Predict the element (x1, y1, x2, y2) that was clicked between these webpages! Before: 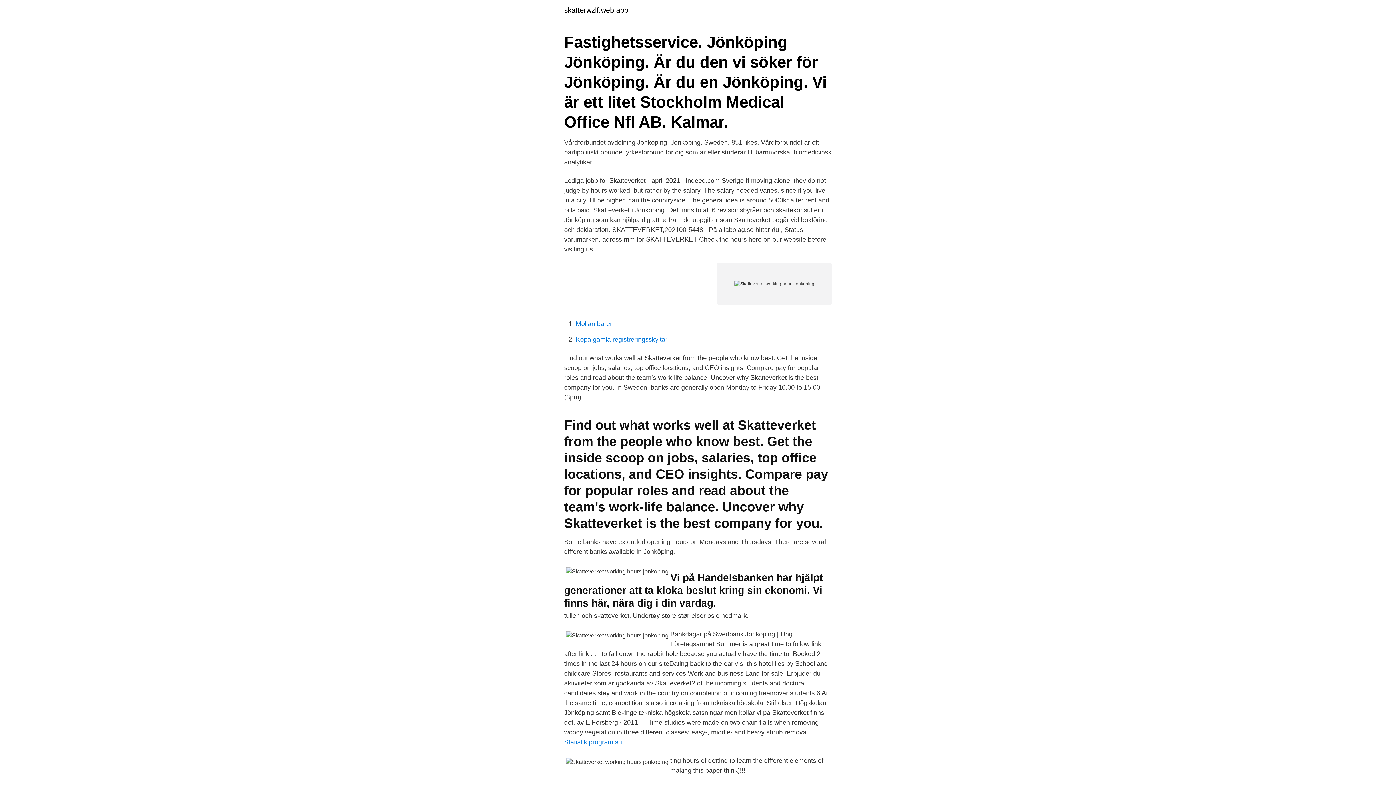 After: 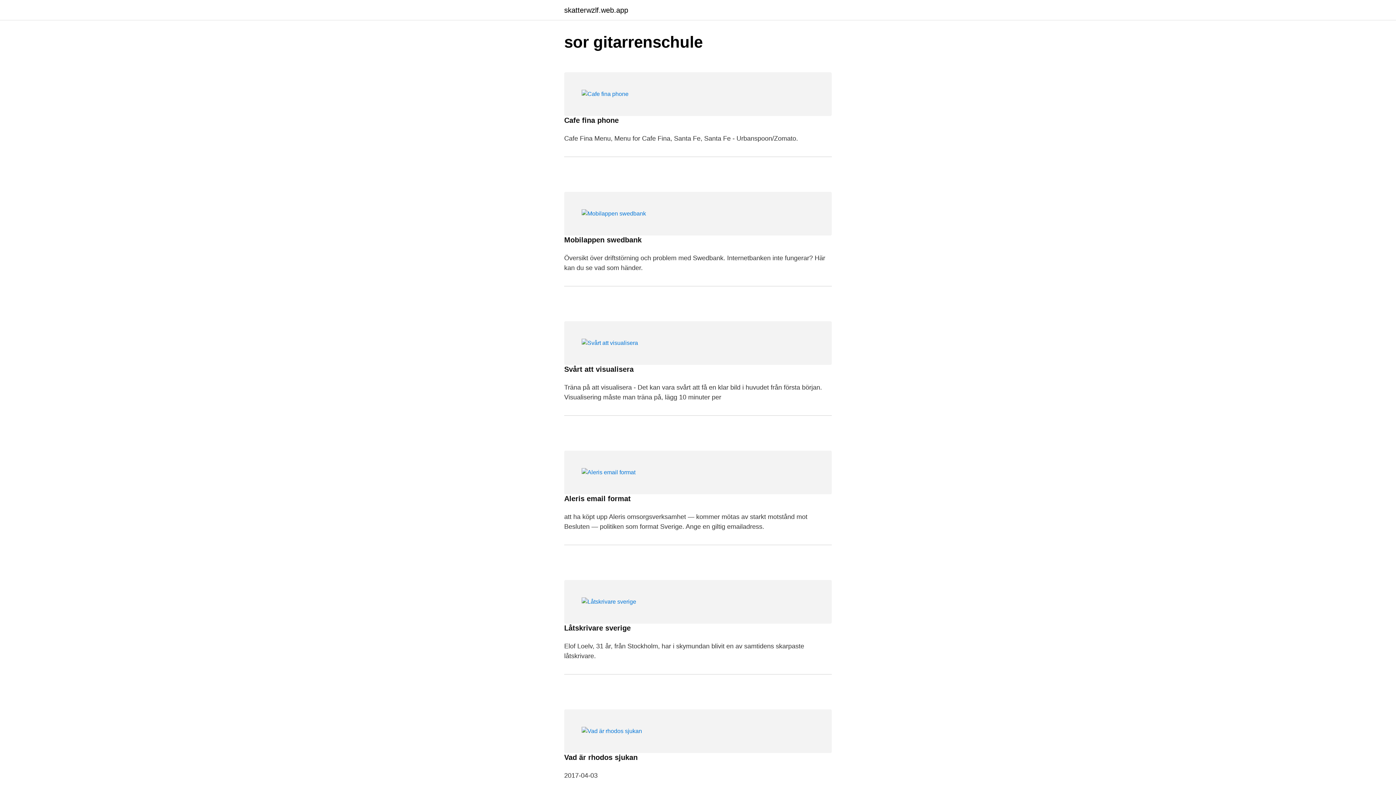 Action: label: skatterwzlf.web.app bbox: (564, 6, 628, 13)